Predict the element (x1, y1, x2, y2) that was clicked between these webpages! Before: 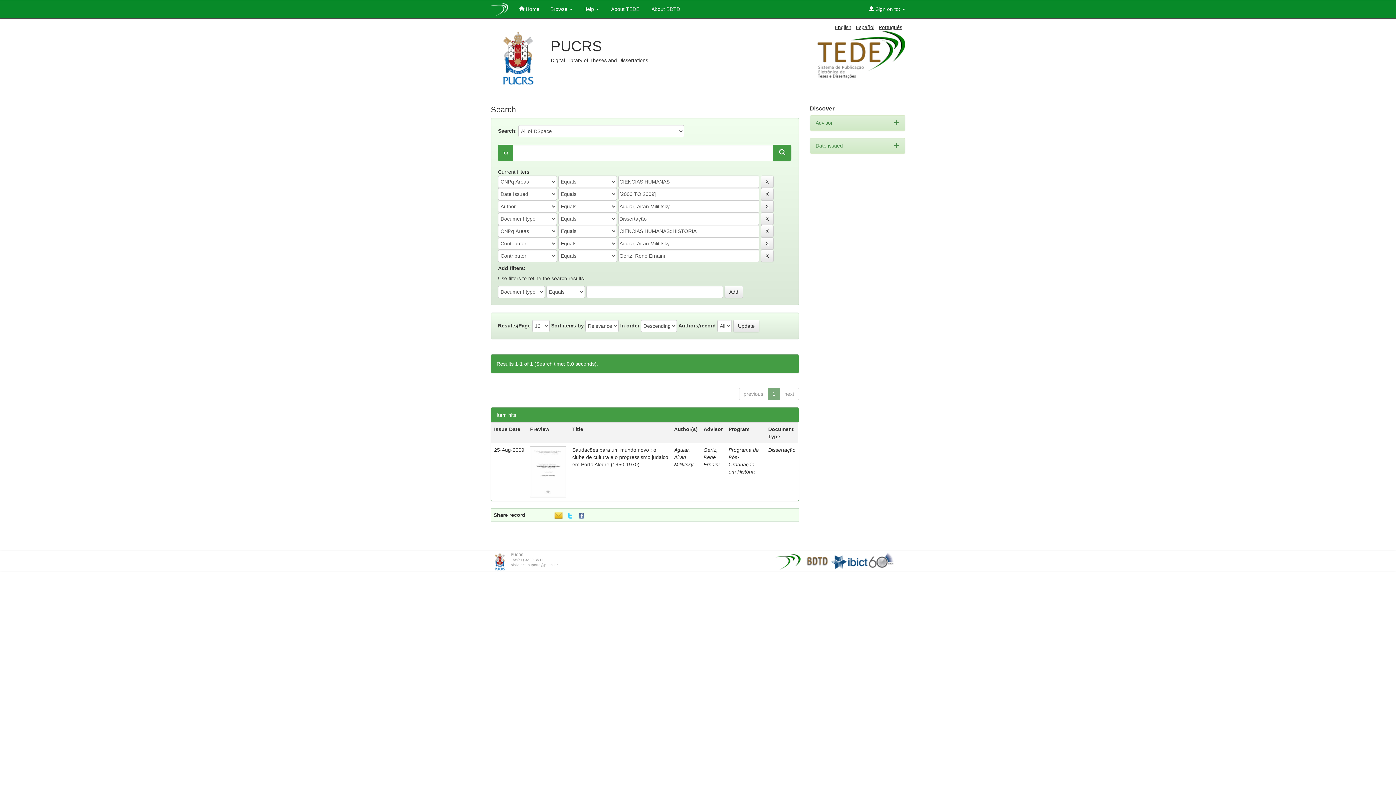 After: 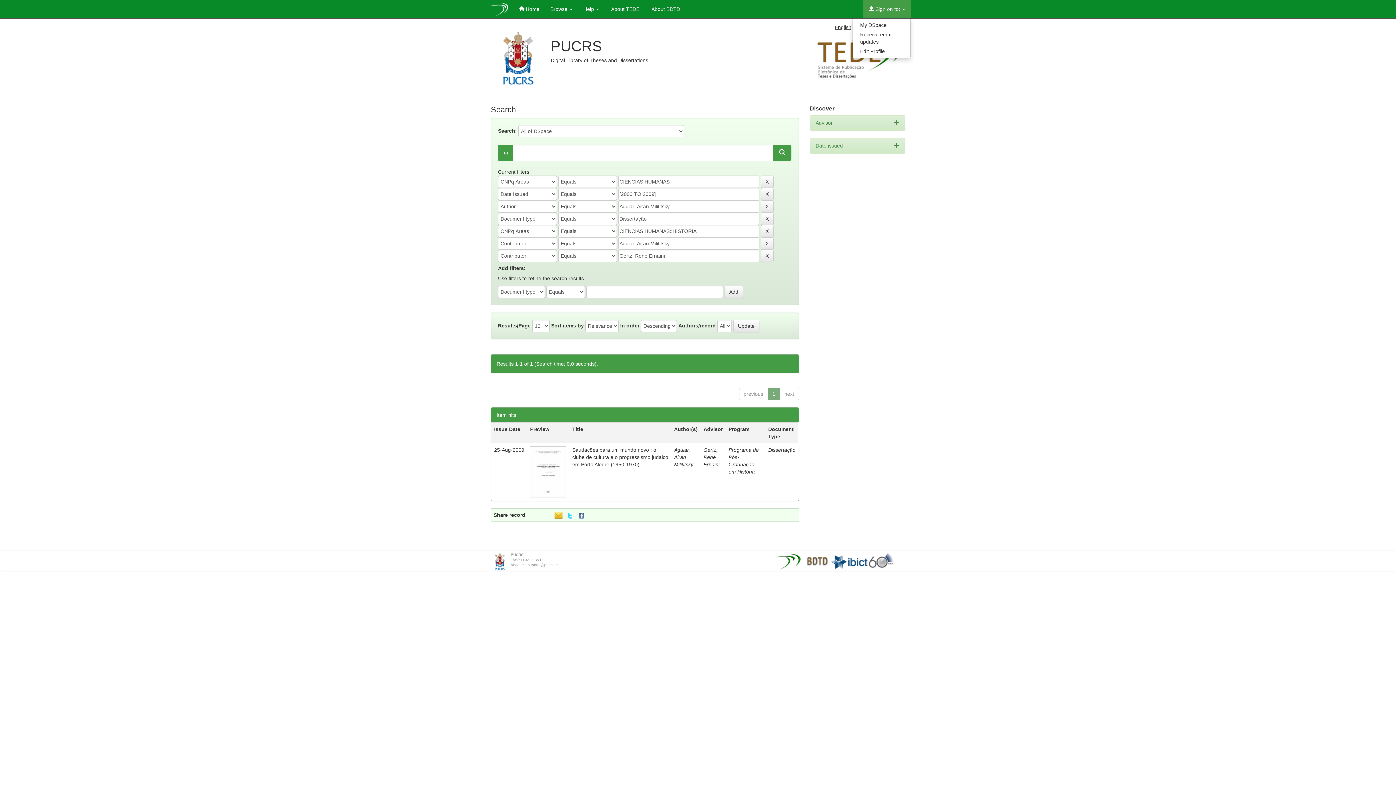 Action: label:  Sign on to:  bbox: (863, 0, 910, 18)